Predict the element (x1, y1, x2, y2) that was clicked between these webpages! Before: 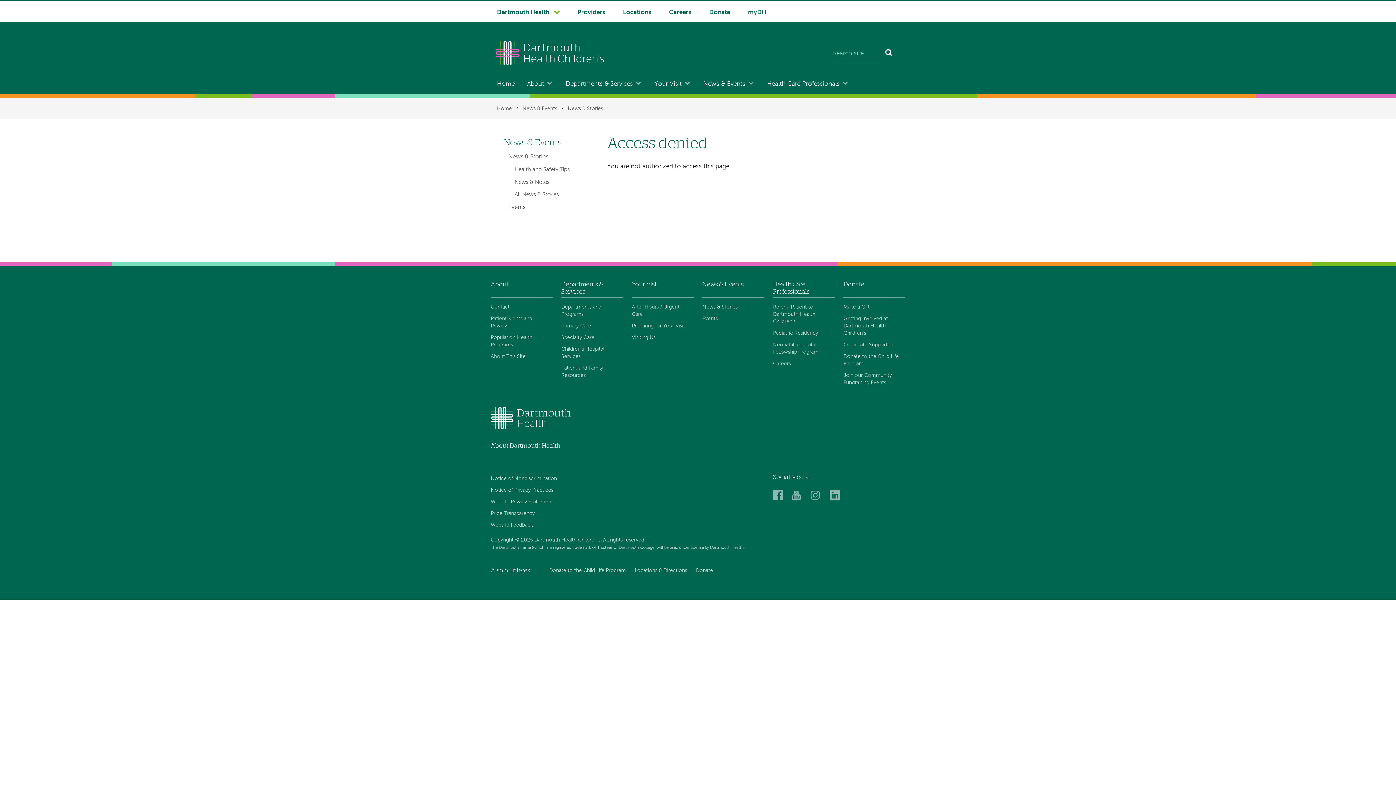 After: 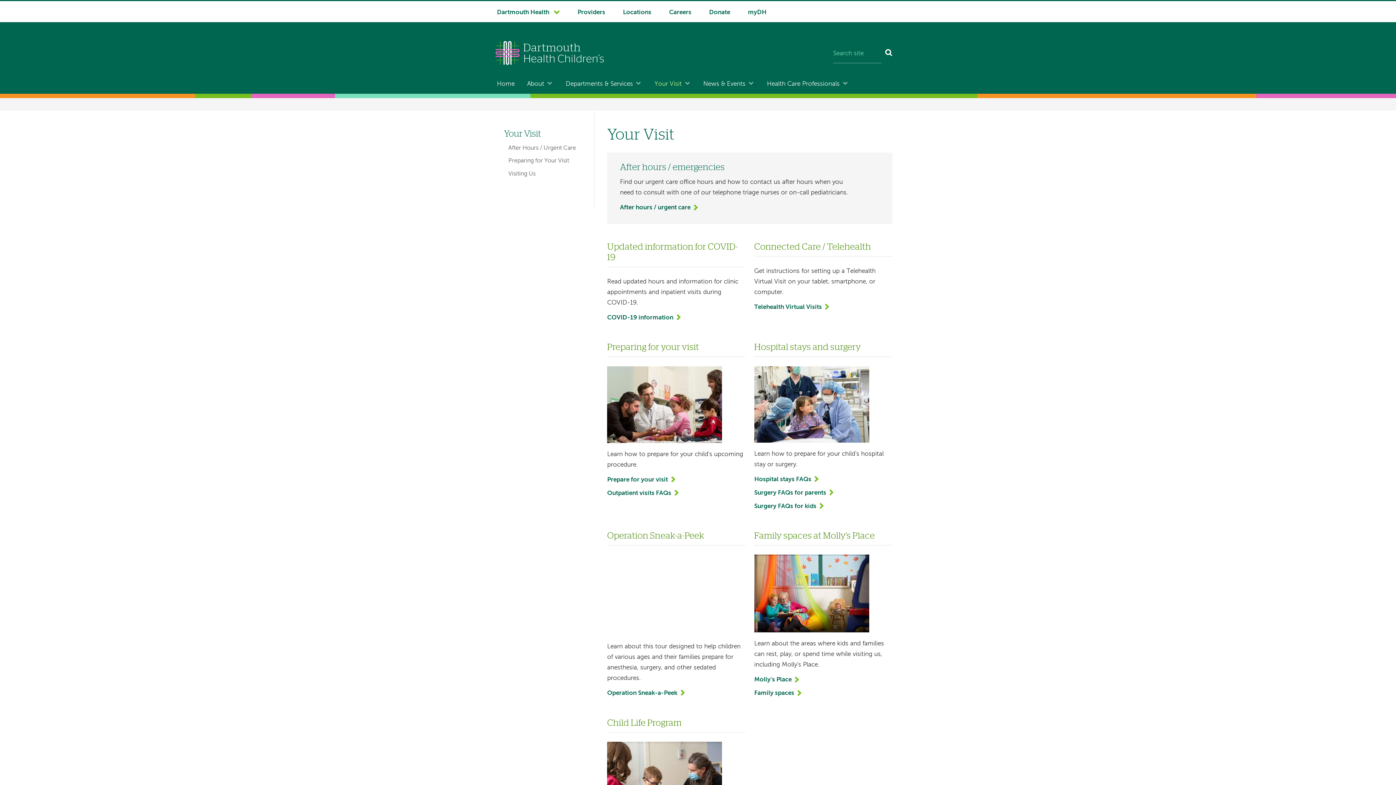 Action: label: Your Visit bbox: (648, 75, 697, 92)